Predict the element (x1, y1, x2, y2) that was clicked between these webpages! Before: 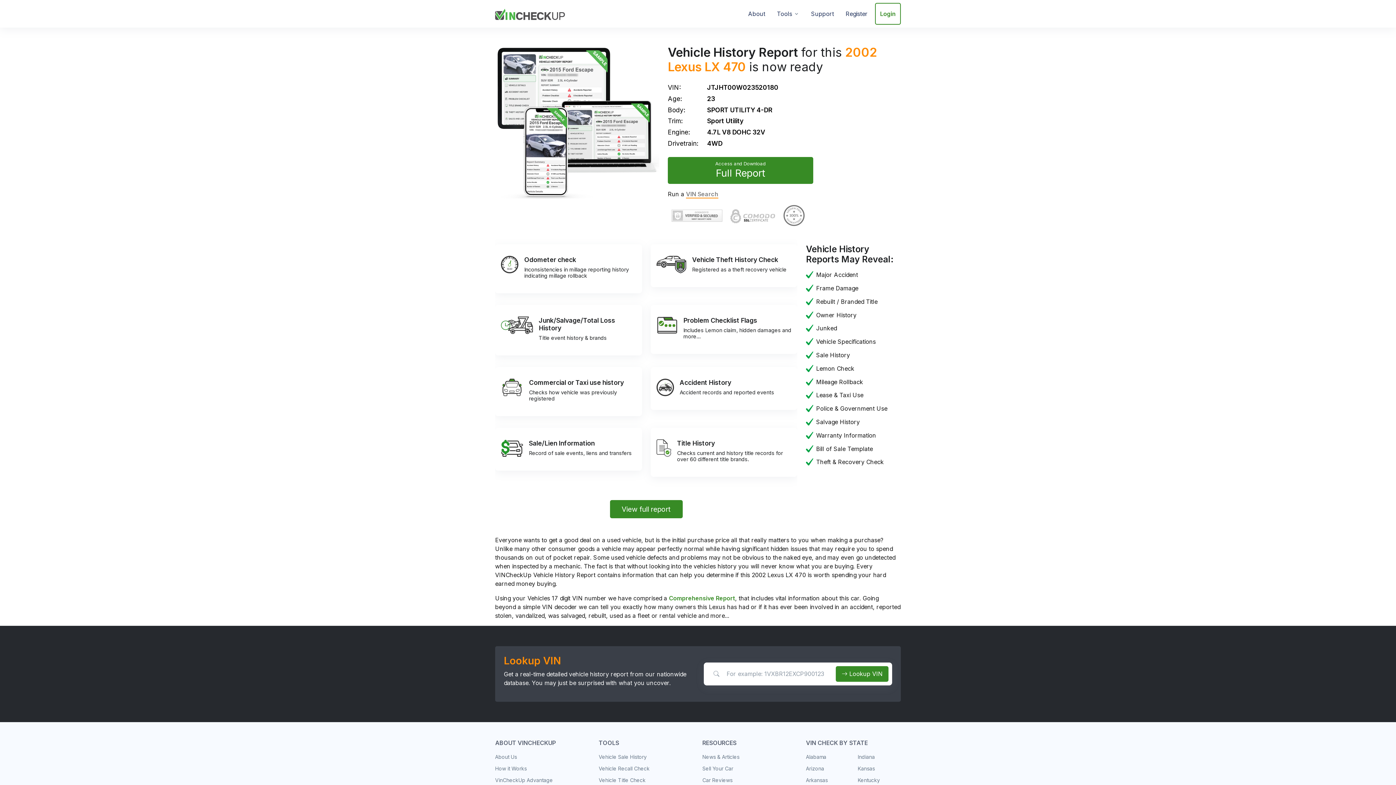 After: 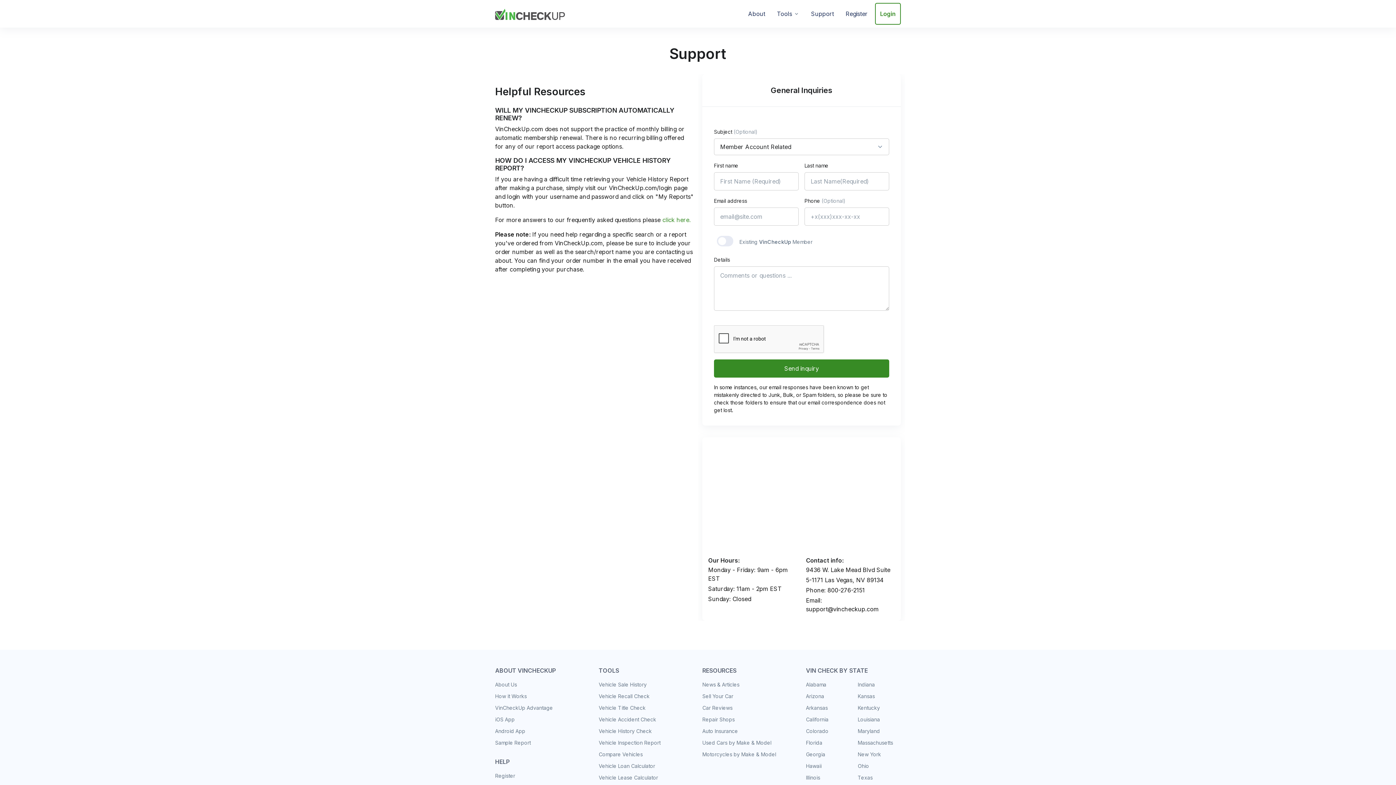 Action: label: Support bbox: (806, 3, 838, 24)